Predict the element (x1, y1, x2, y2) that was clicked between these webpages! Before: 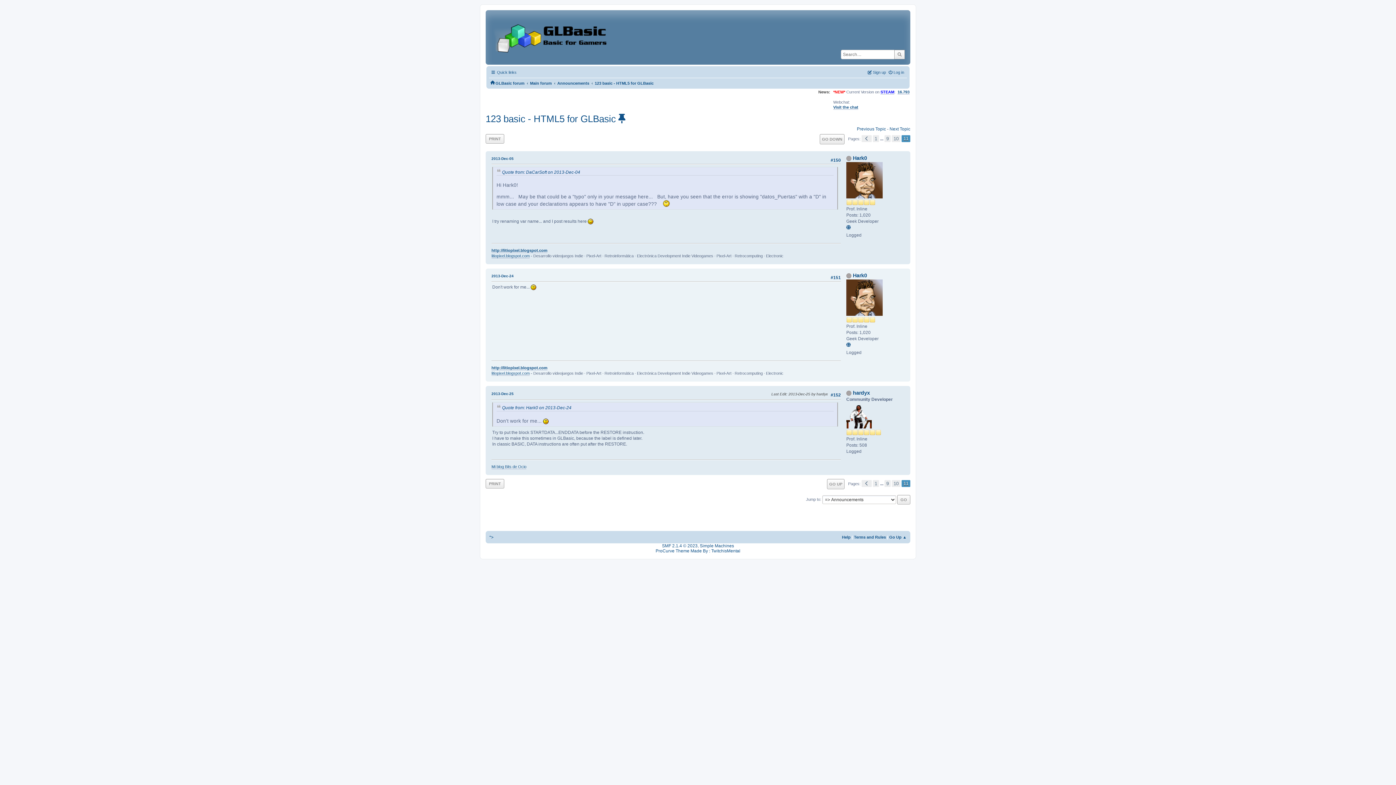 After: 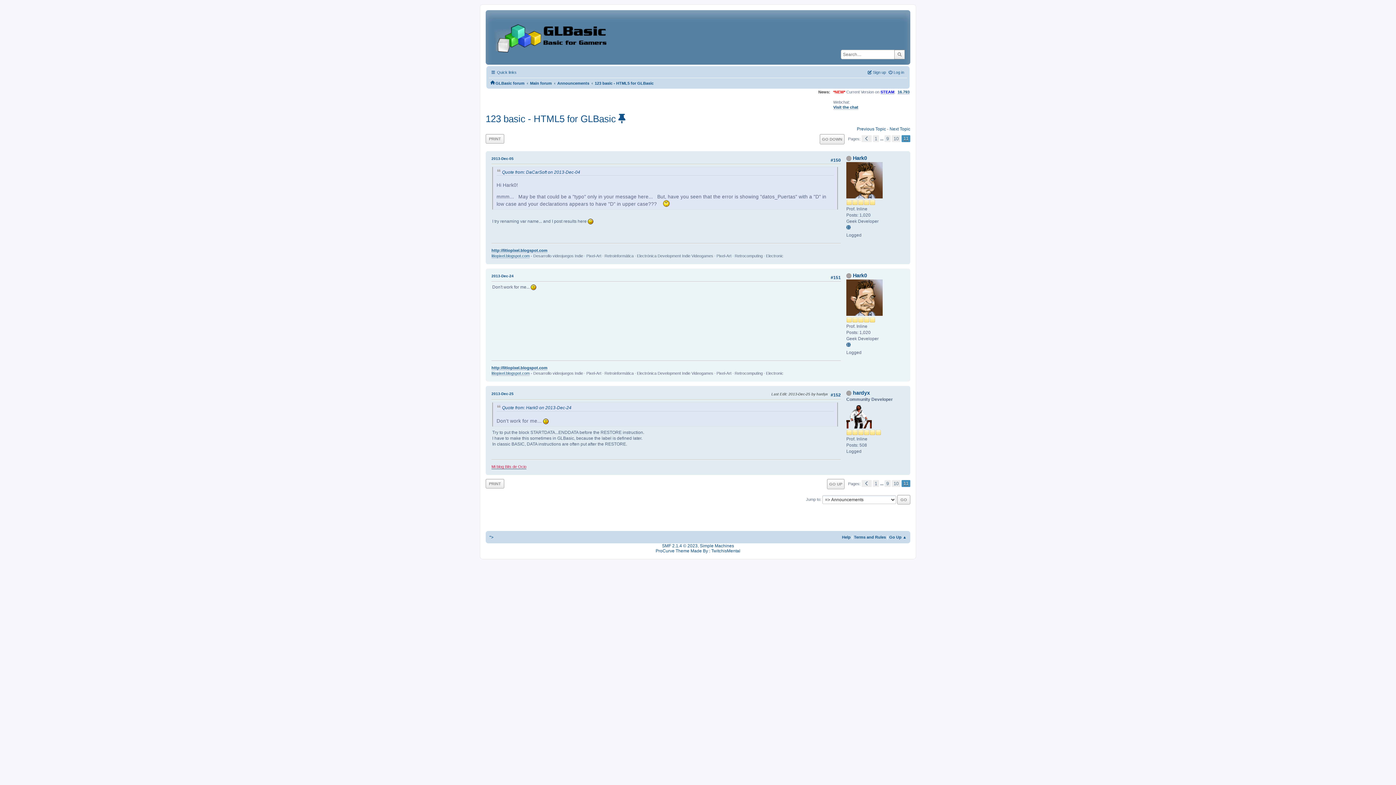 Action: bbox: (491, 464, 526, 469) label: Mi blog Bits de Ocio